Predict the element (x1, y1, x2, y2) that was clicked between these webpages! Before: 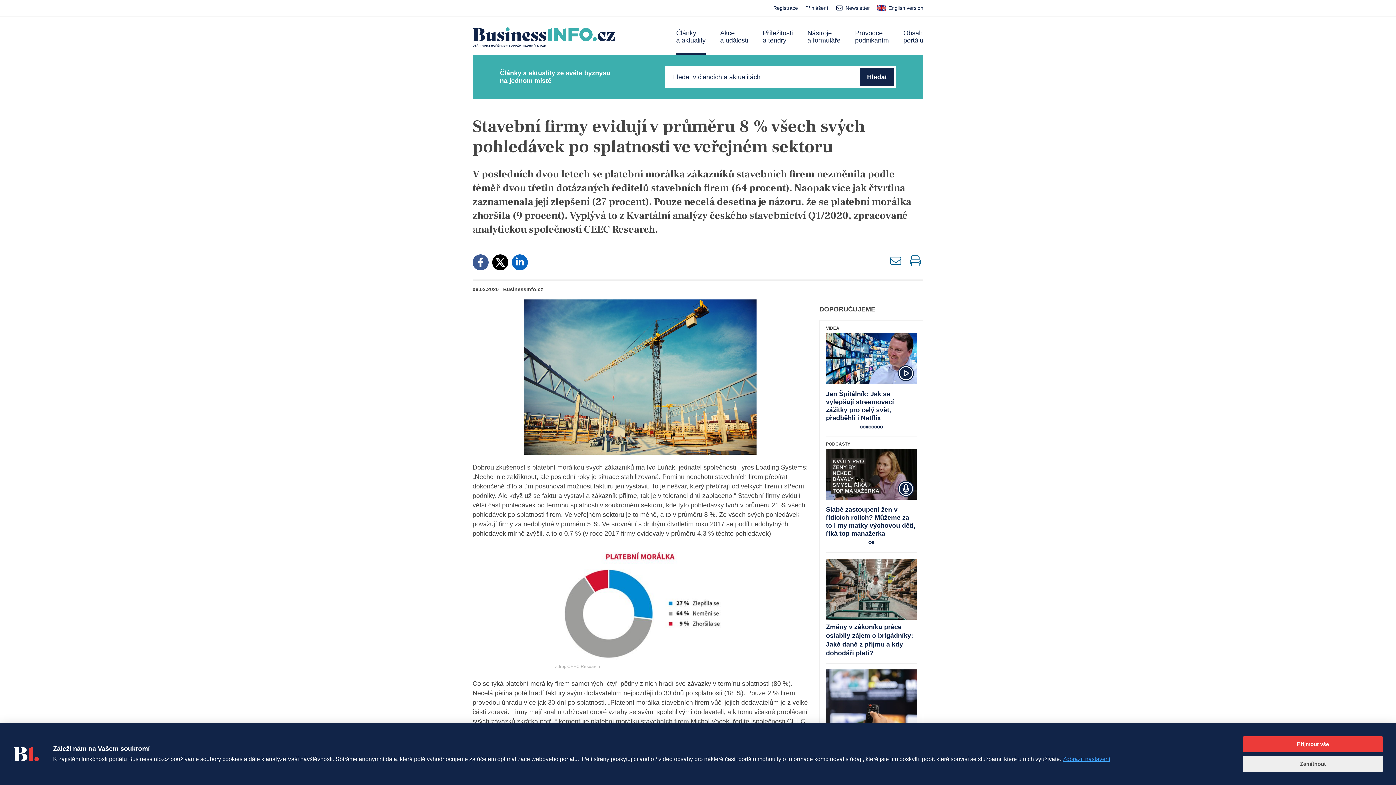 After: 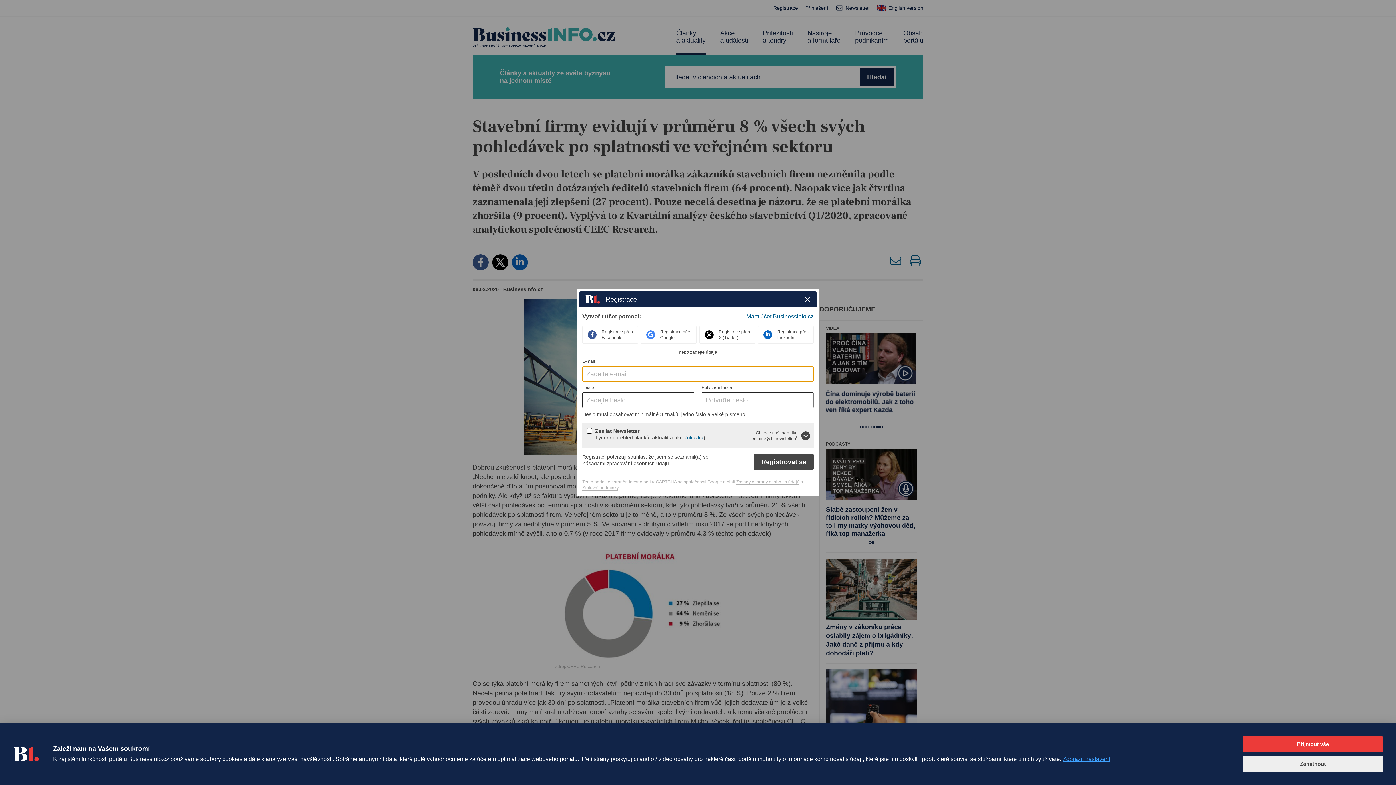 Action: label: Registrace bbox: (773, 0, 798, 16)